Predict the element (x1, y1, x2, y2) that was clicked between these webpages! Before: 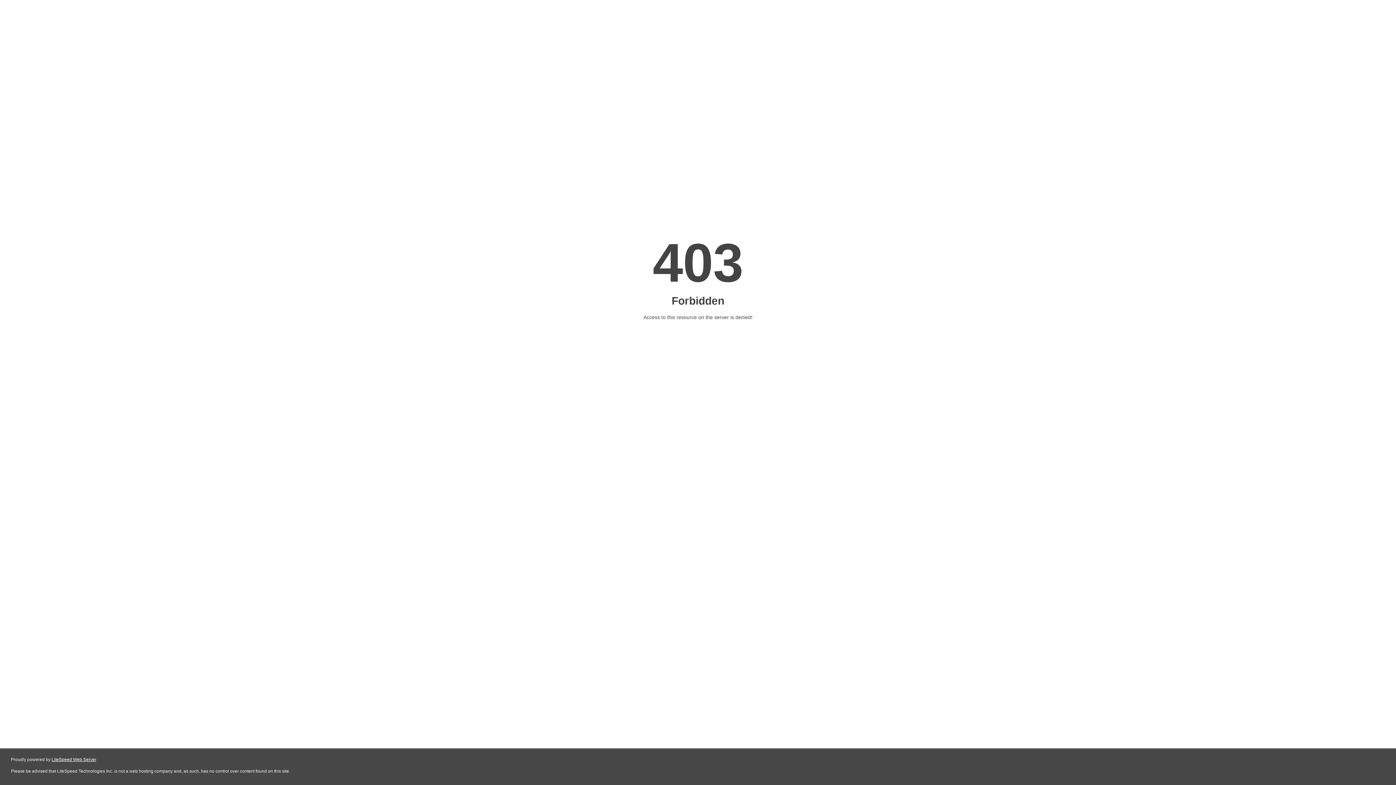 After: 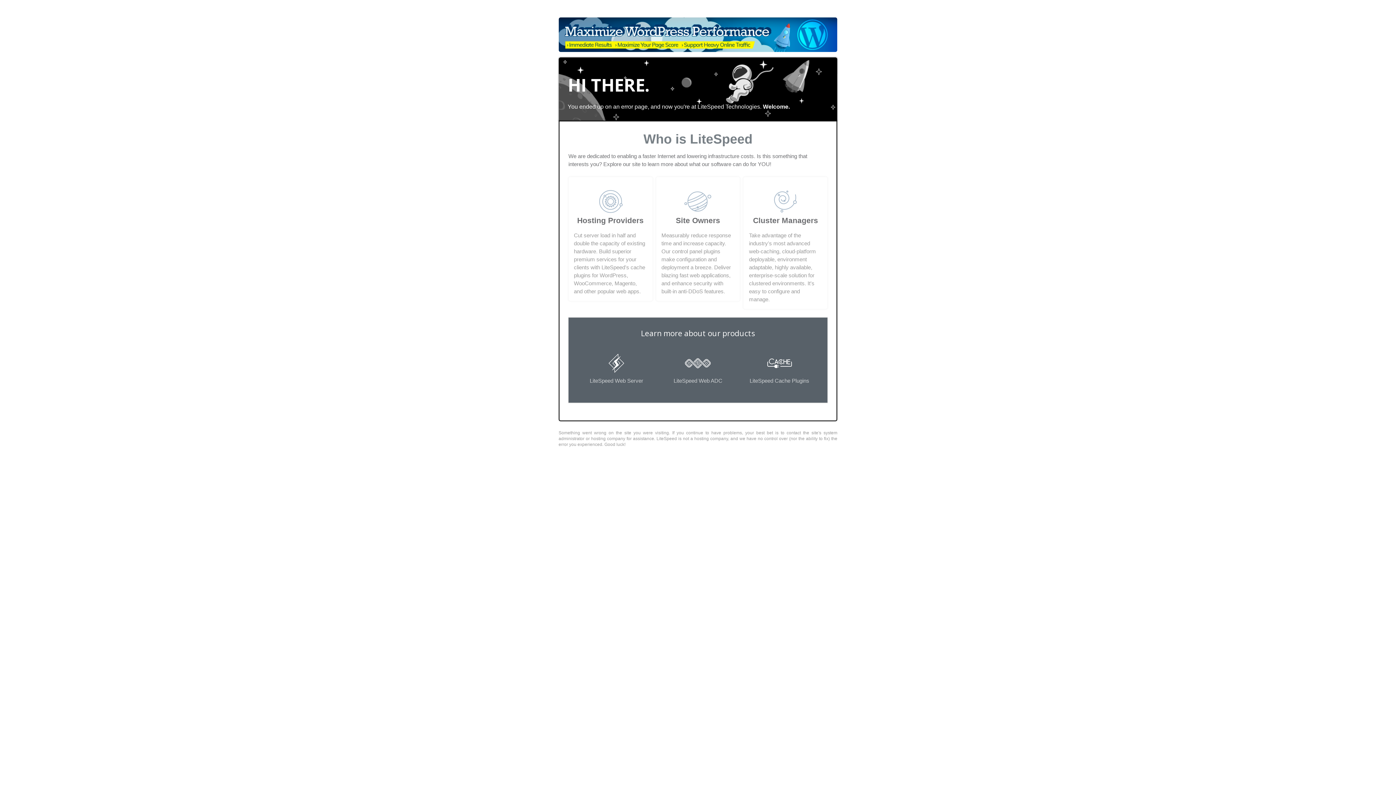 Action: label: LiteSpeed Web Server bbox: (51, 757, 96, 762)